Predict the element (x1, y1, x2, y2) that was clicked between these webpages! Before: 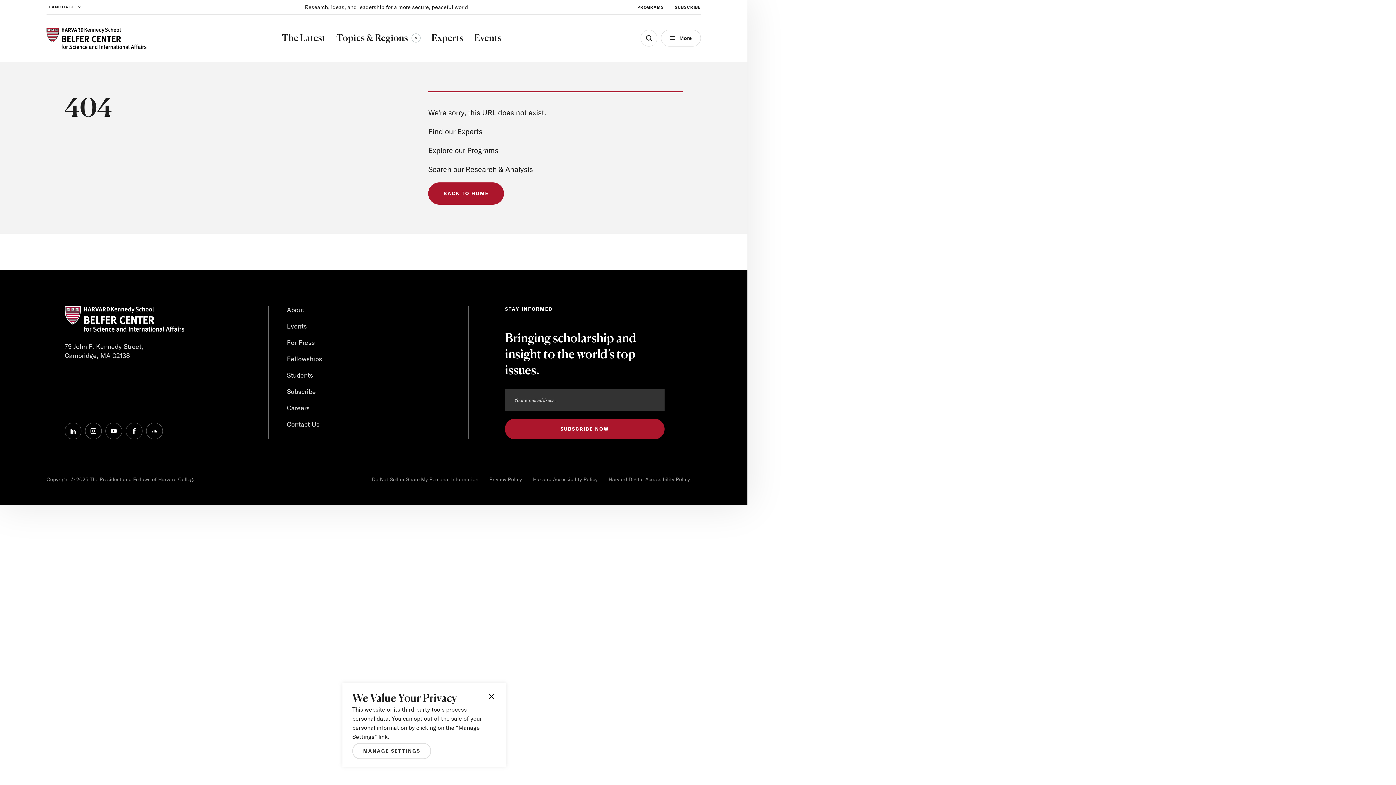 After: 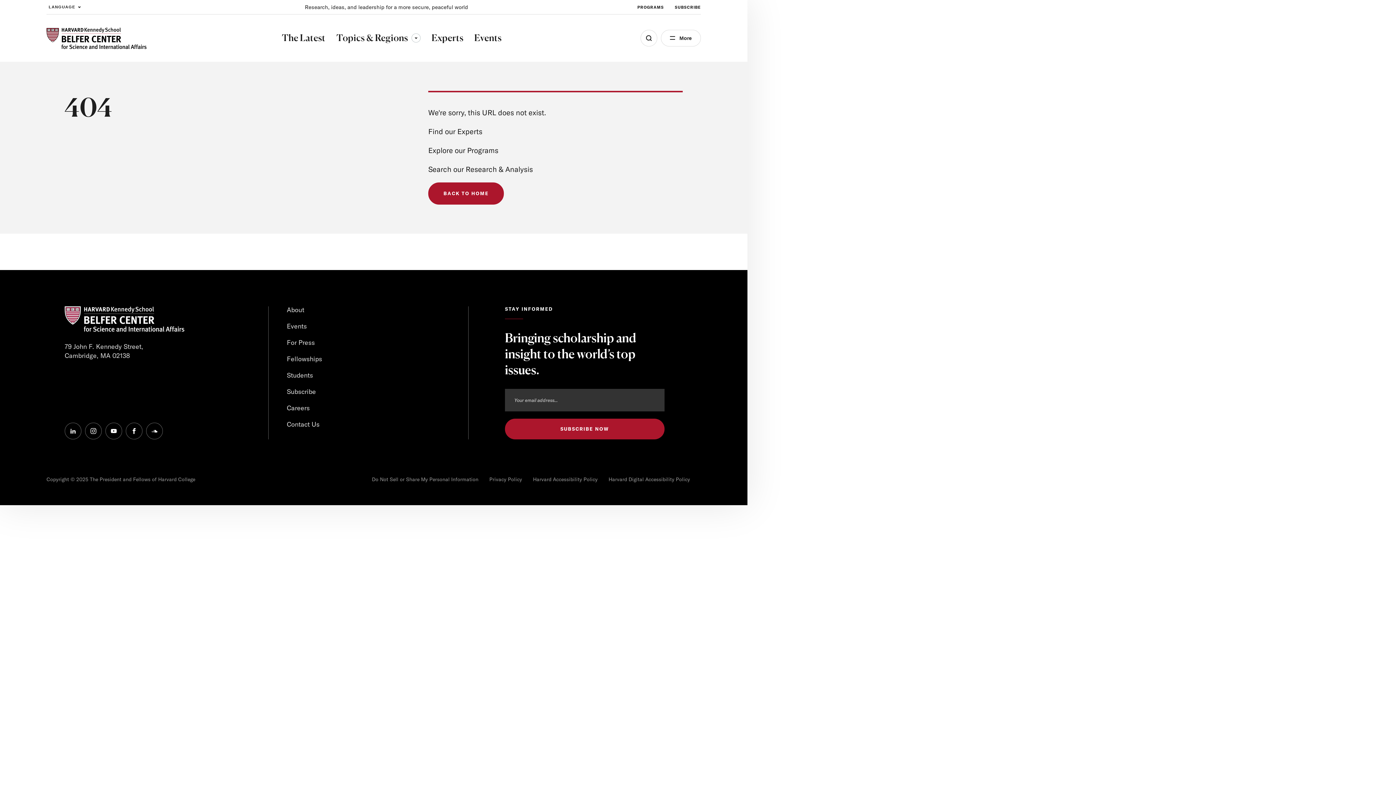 Action: bbox: (488, 692, 497, 701) label: Close